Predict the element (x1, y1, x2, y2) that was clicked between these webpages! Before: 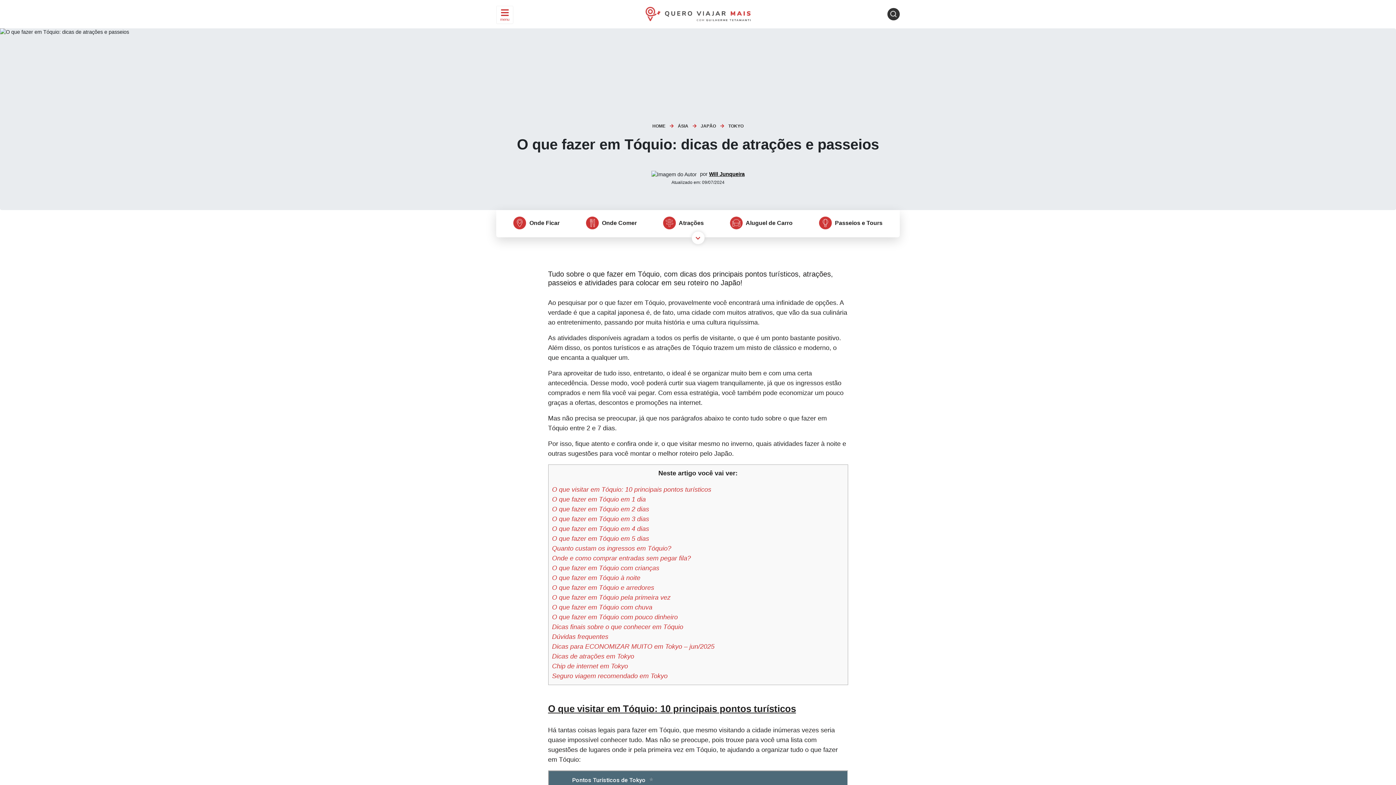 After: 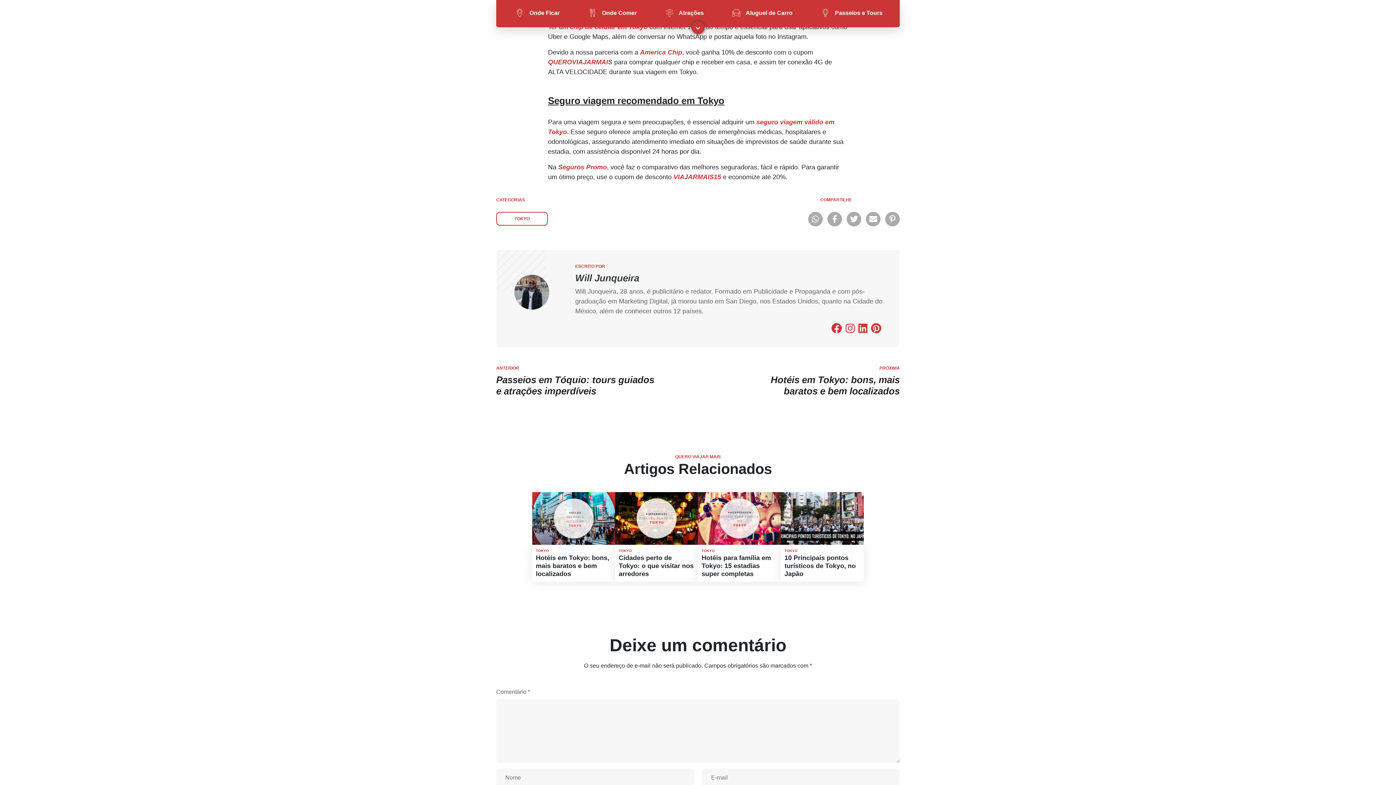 Action: bbox: (552, 662, 628, 670) label: Chip de internet em Tokyo